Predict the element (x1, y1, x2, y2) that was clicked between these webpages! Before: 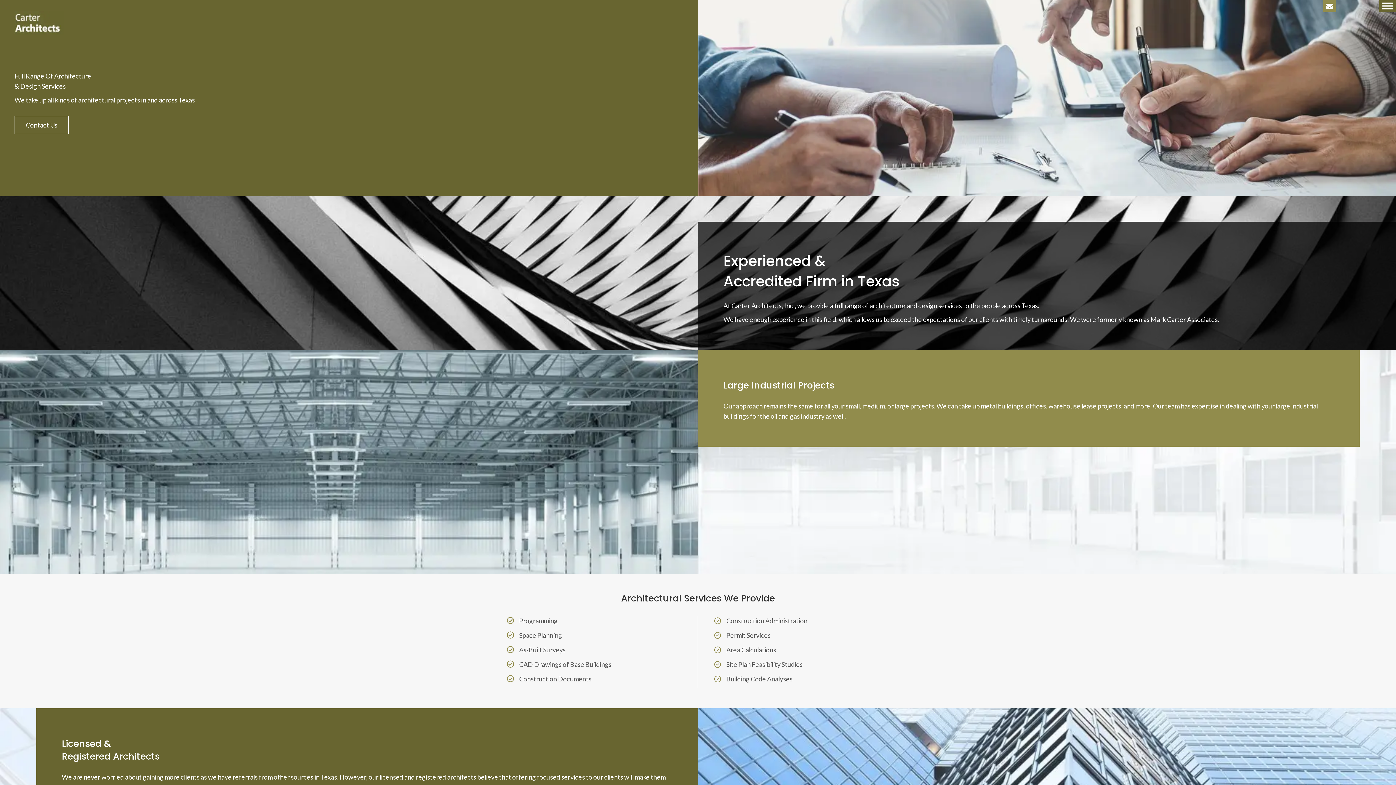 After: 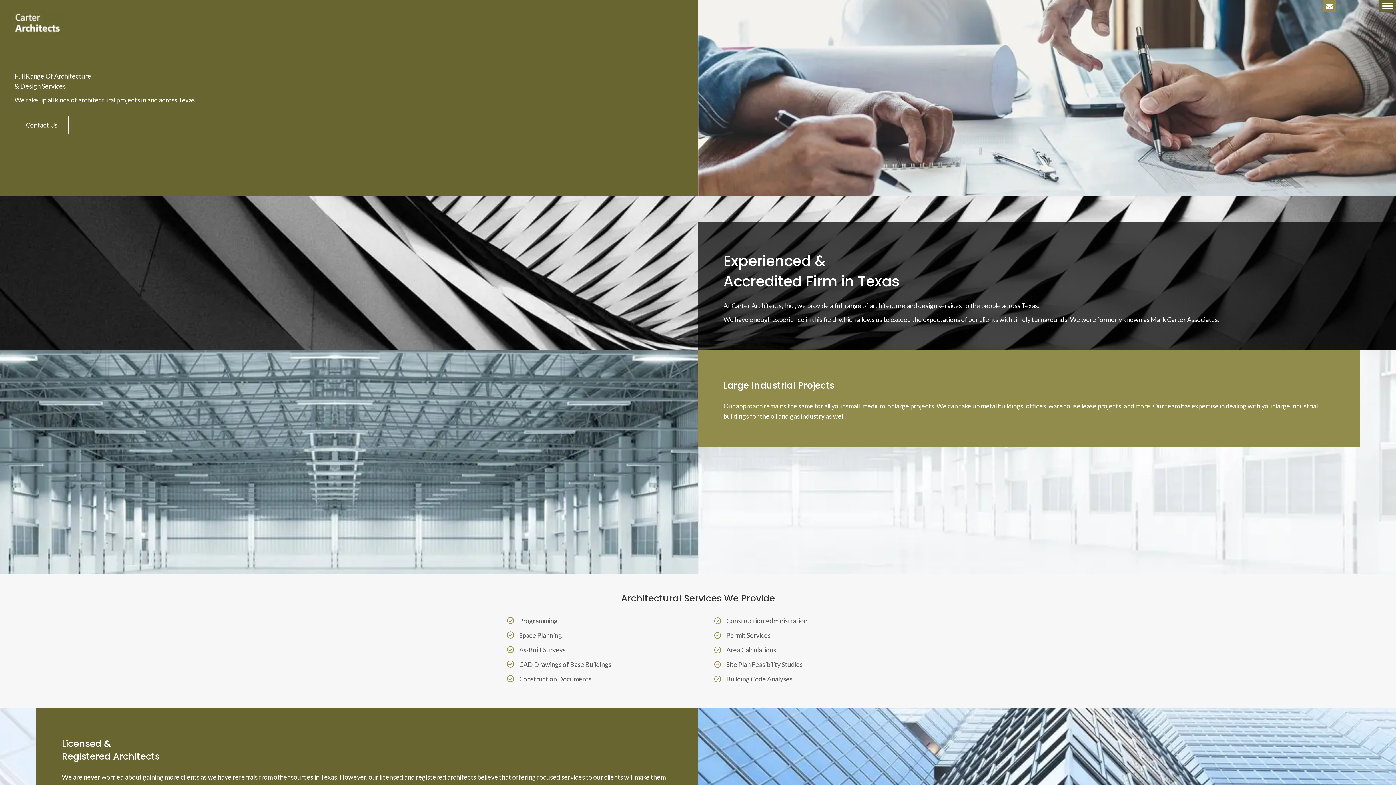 Action: bbox: (14, 10, 63, 35)